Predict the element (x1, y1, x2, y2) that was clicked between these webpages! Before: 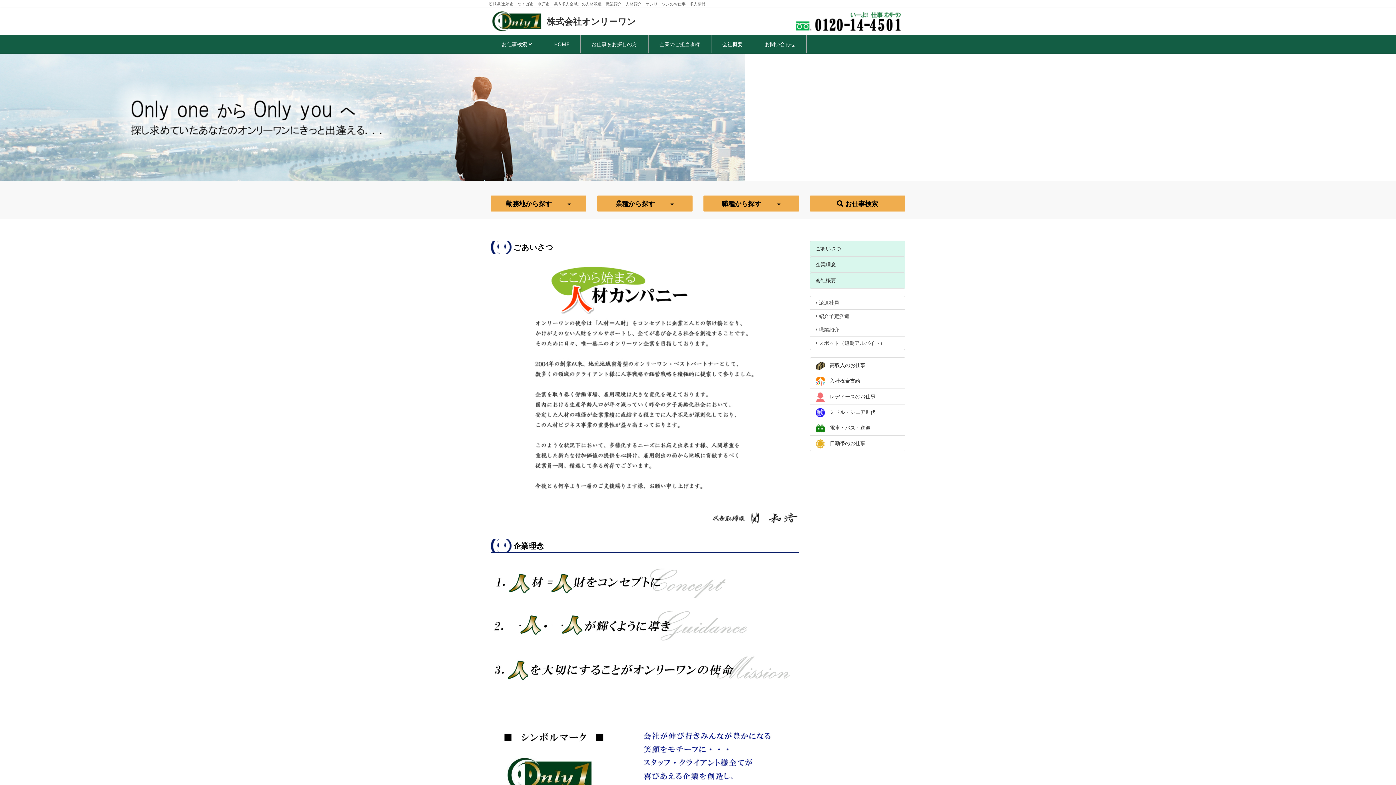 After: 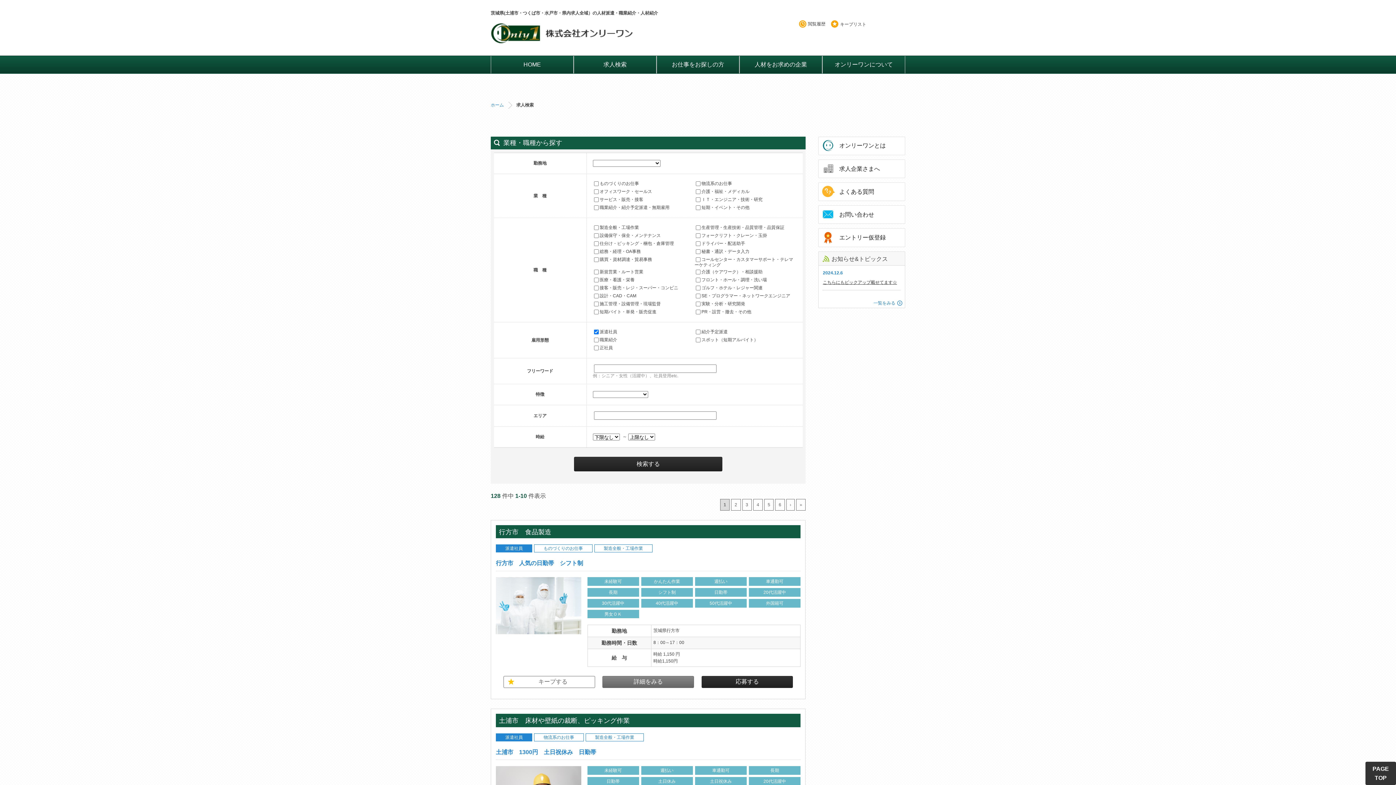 Action: label:  派遣社員 bbox: (810, 296, 905, 309)